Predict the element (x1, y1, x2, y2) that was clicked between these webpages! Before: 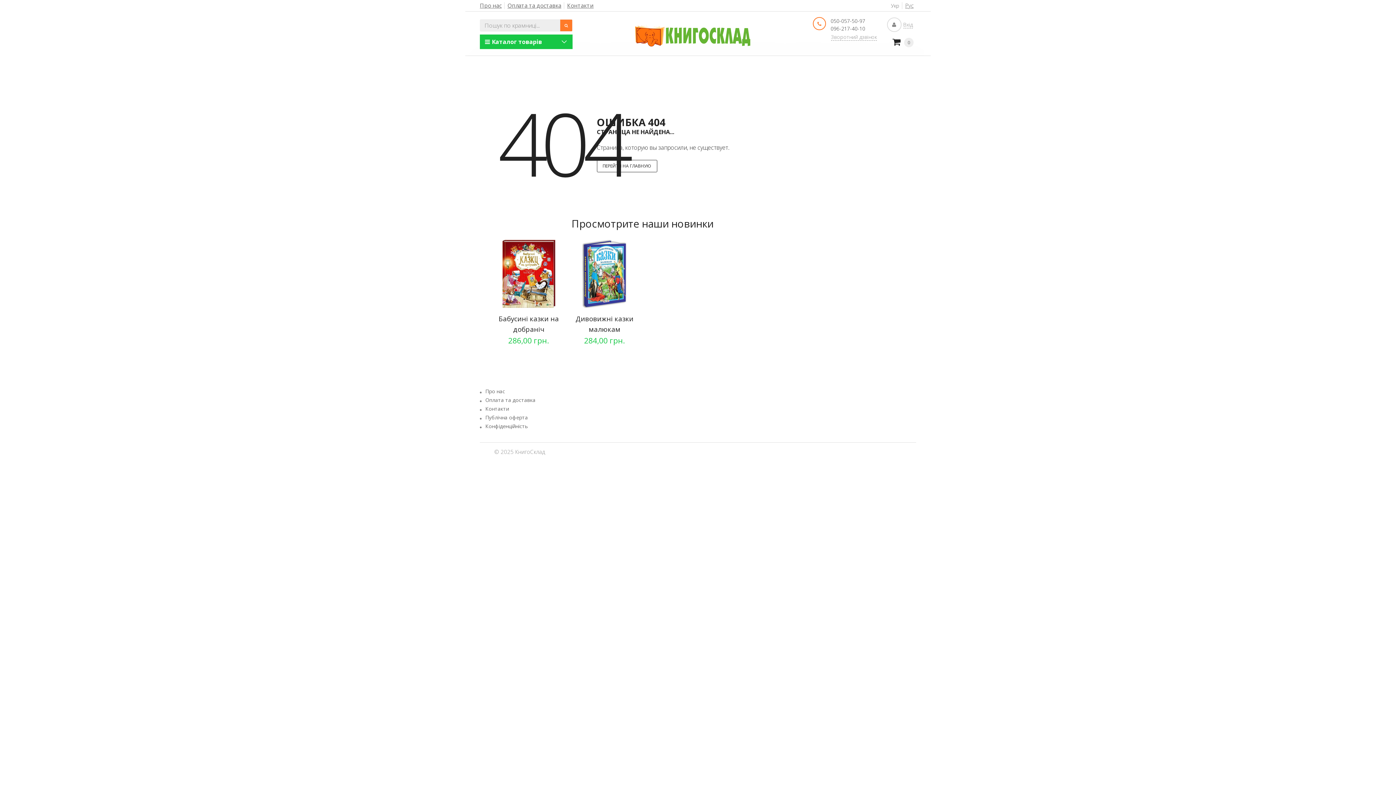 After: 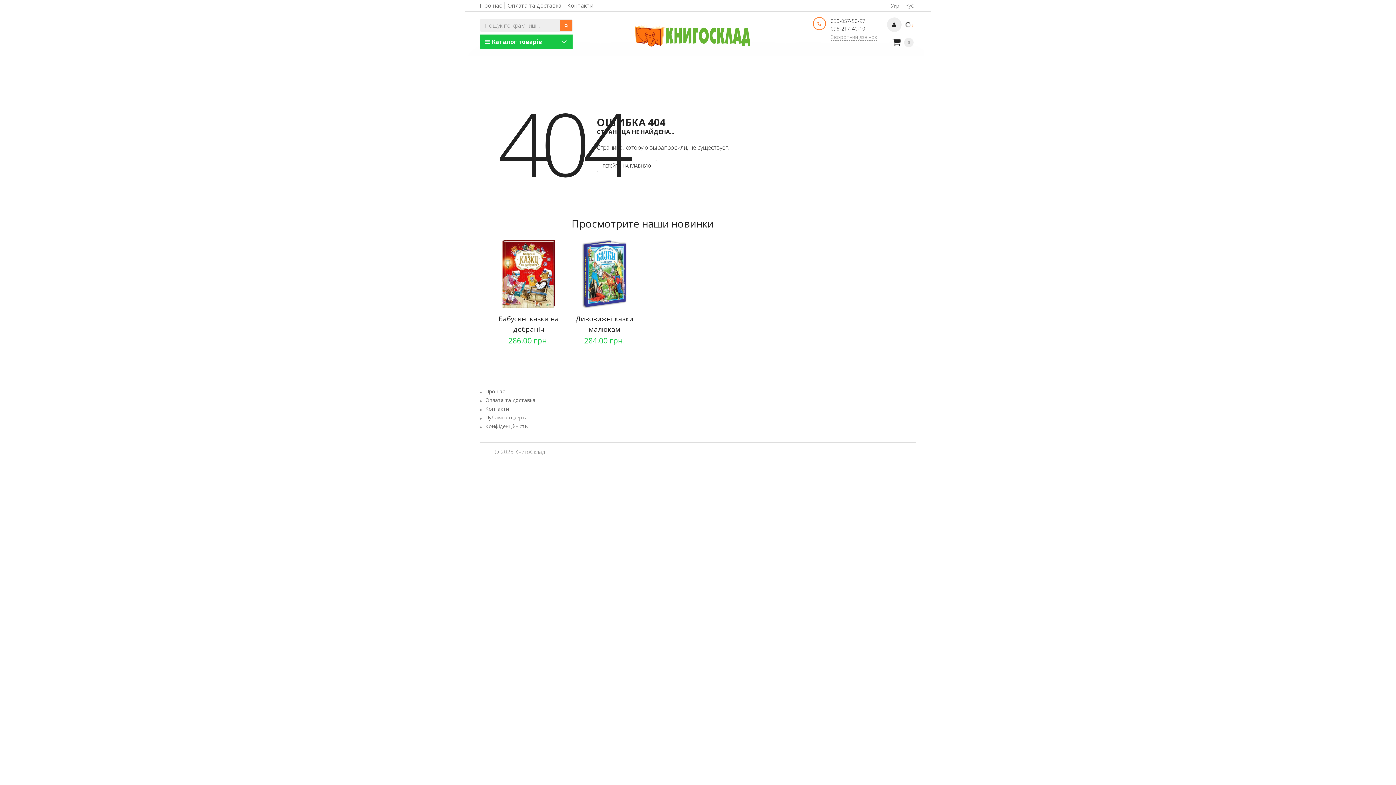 Action: label: Вхід bbox: (903, 21, 912, 28)